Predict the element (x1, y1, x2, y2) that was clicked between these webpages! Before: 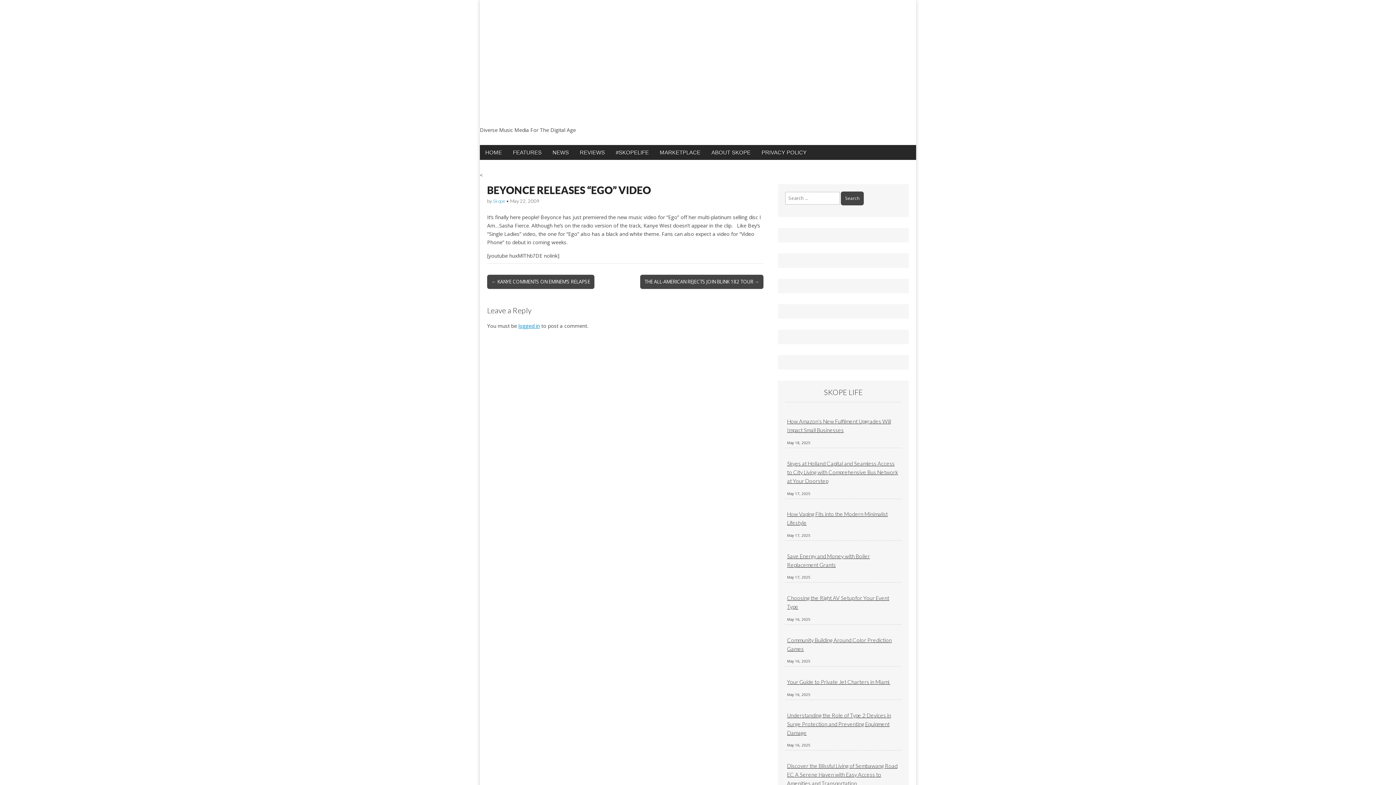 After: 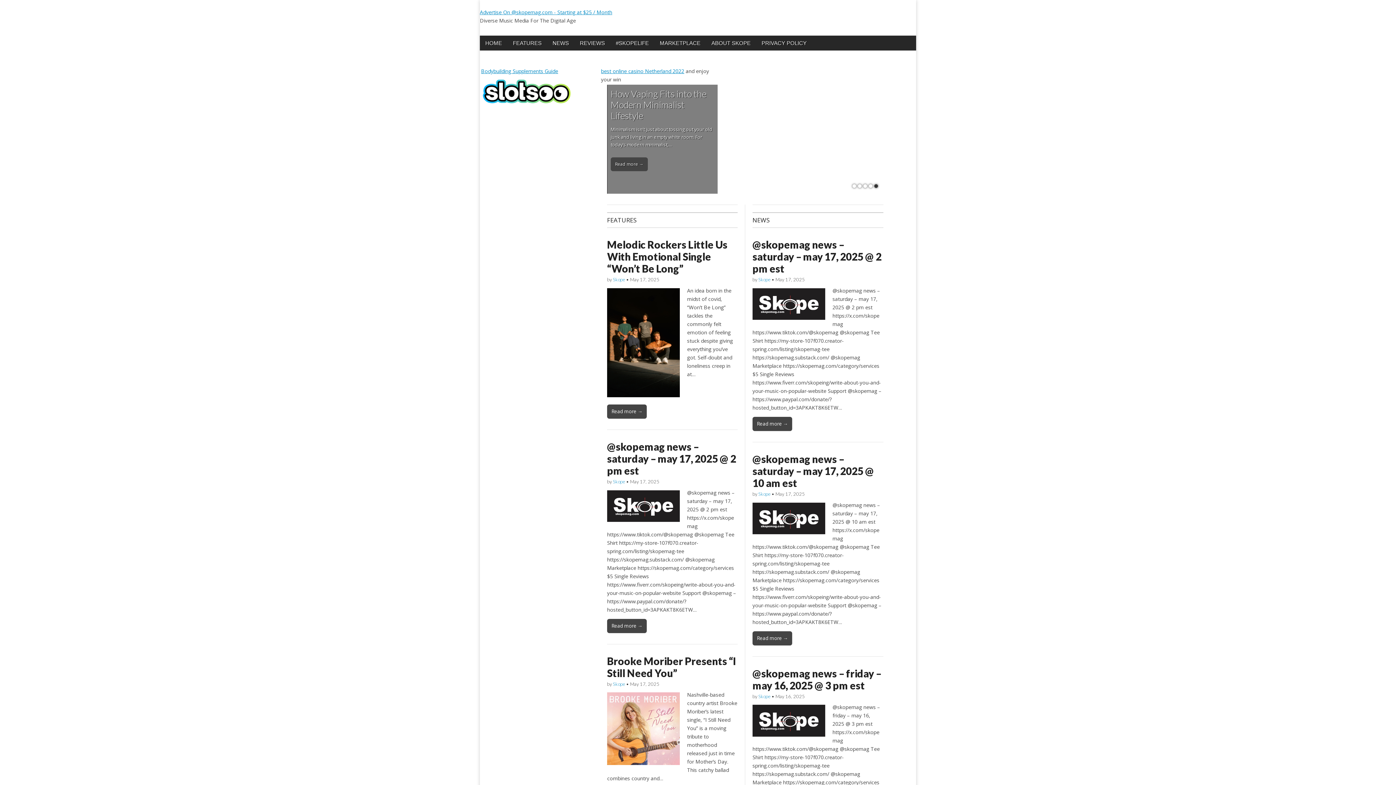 Action: label: HOME bbox: (480, 145, 507, 160)